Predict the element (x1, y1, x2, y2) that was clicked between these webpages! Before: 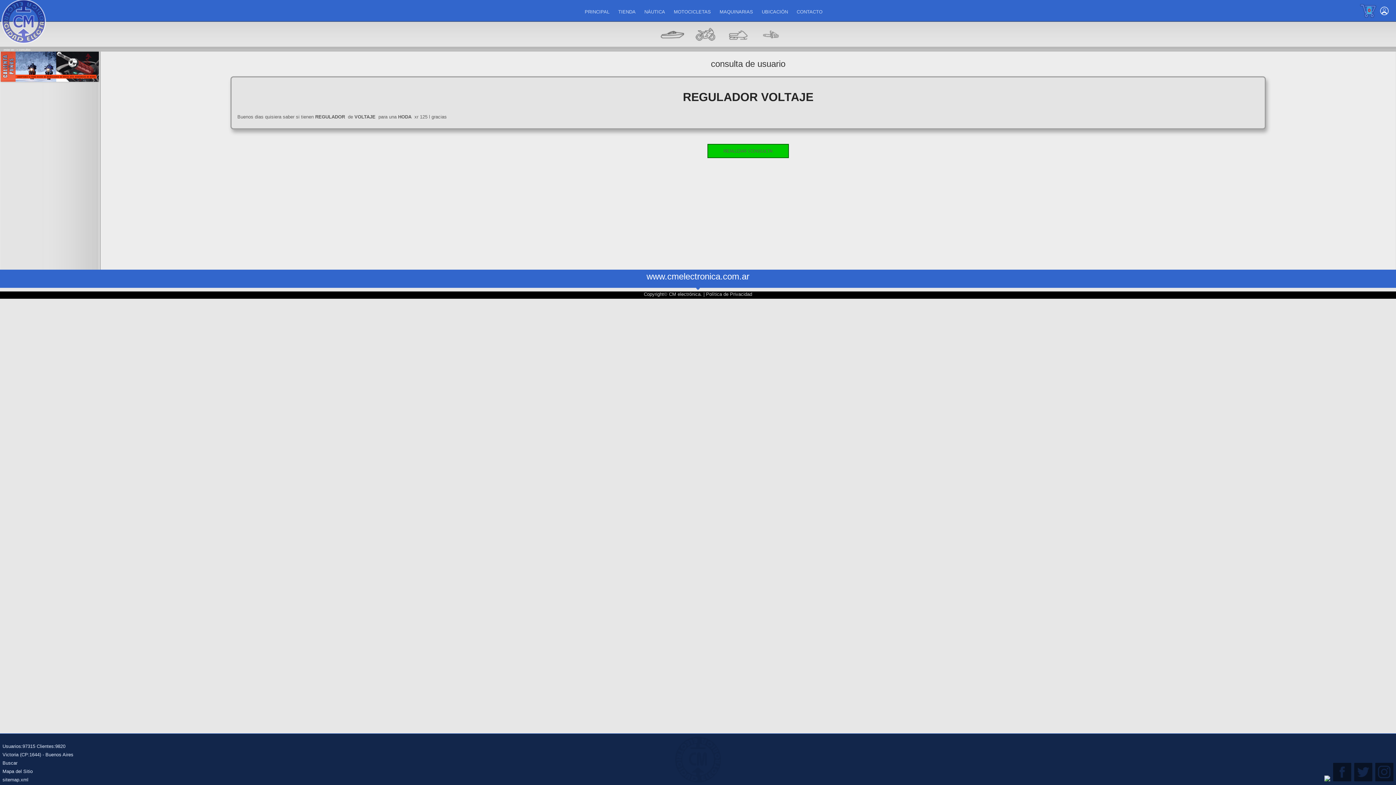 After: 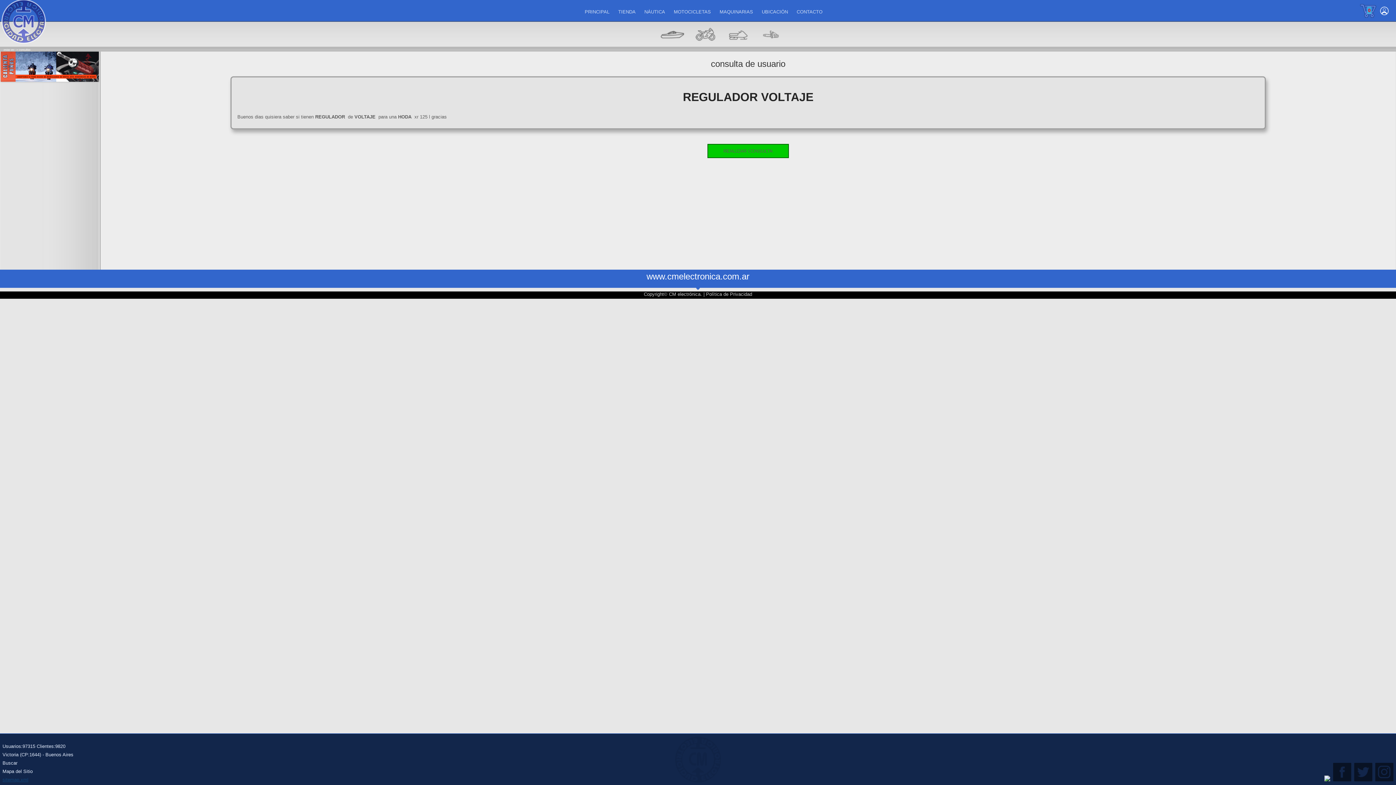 Action: label: sitemap.xml bbox: (2, 777, 28, 782)